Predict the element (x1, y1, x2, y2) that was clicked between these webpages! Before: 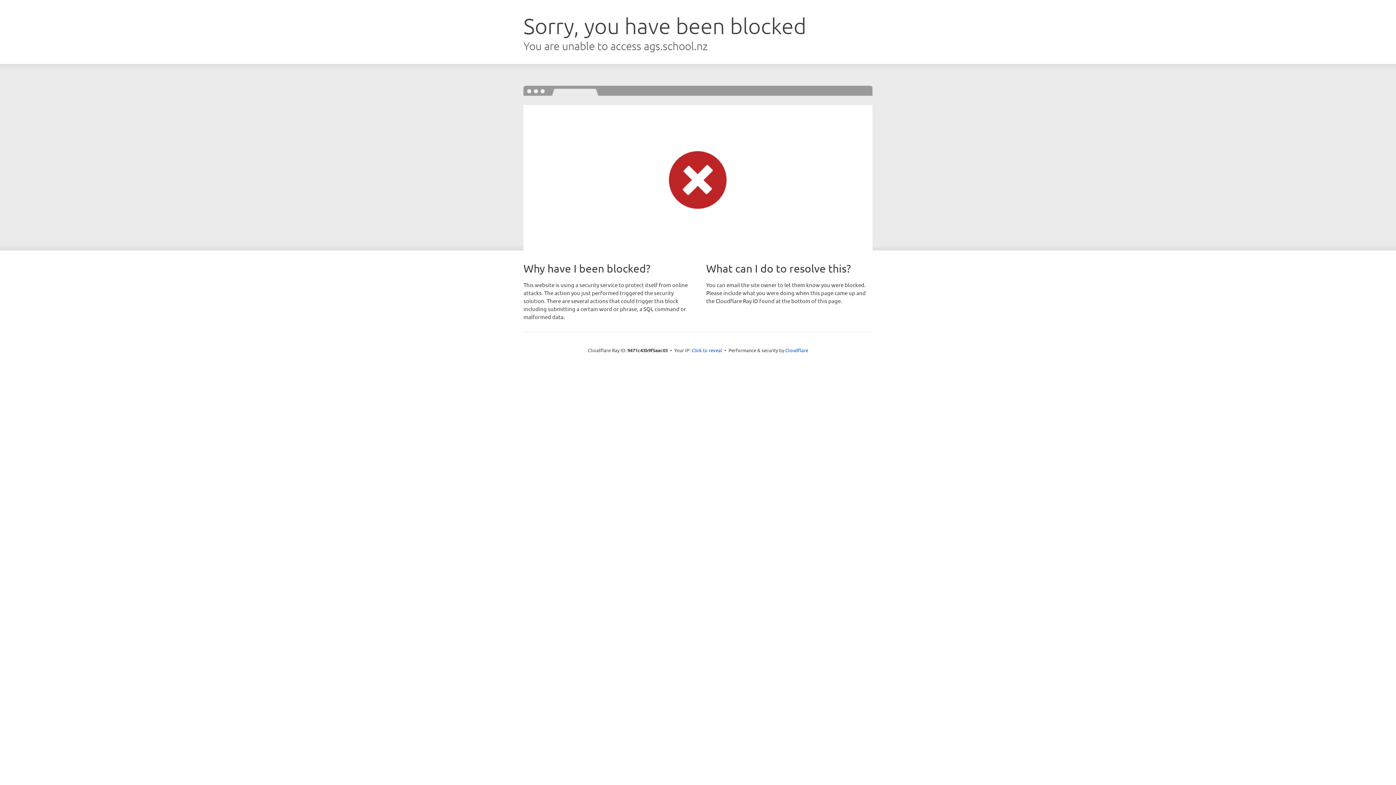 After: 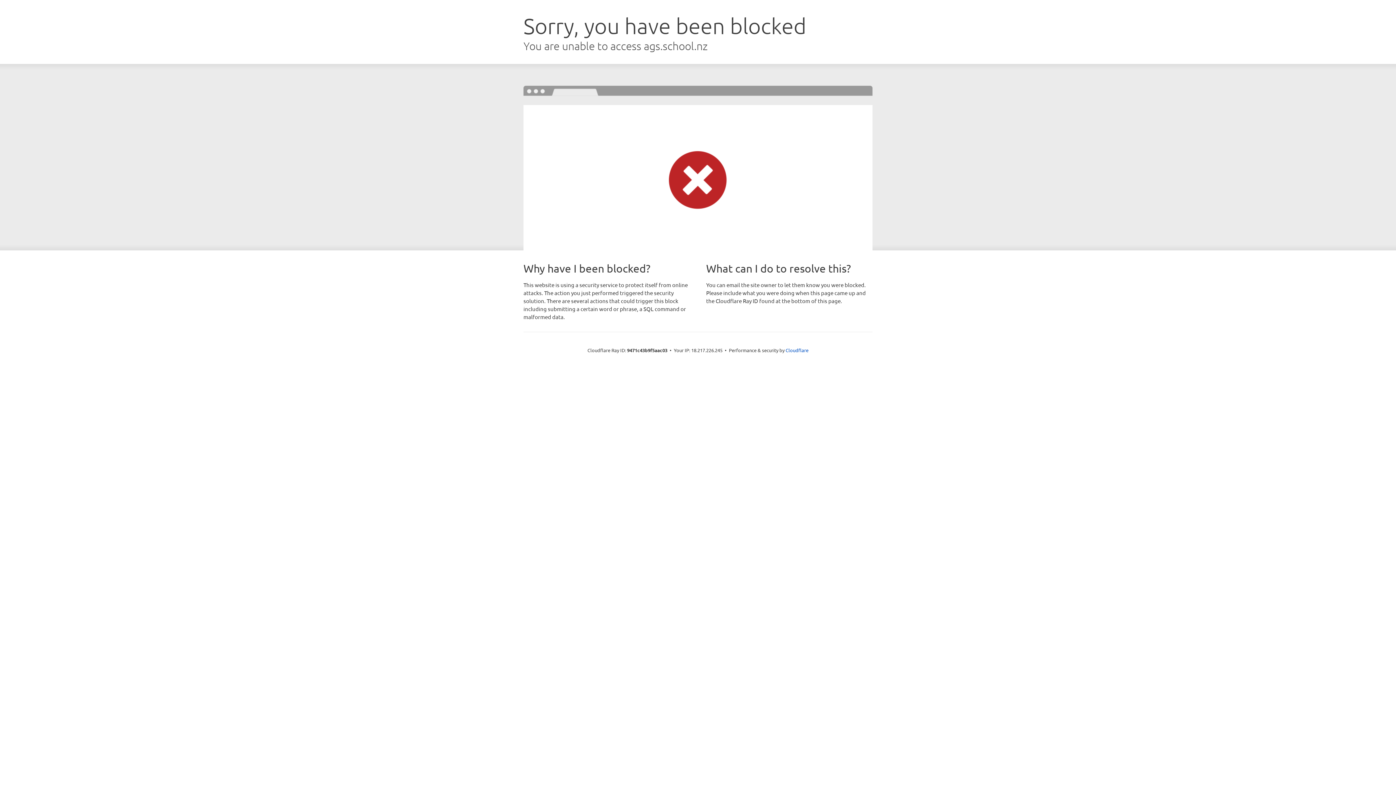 Action: label: Click to reveal bbox: (691, 346, 722, 353)